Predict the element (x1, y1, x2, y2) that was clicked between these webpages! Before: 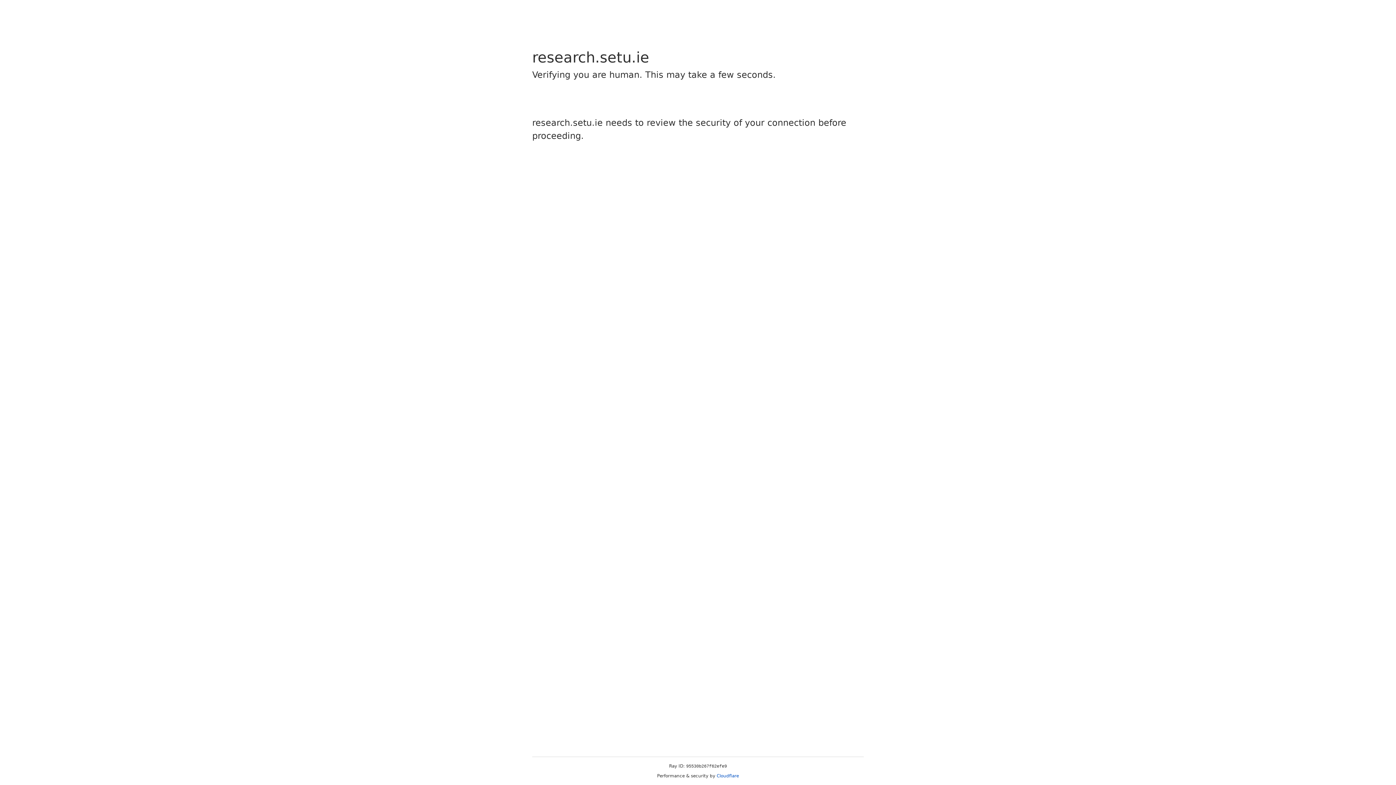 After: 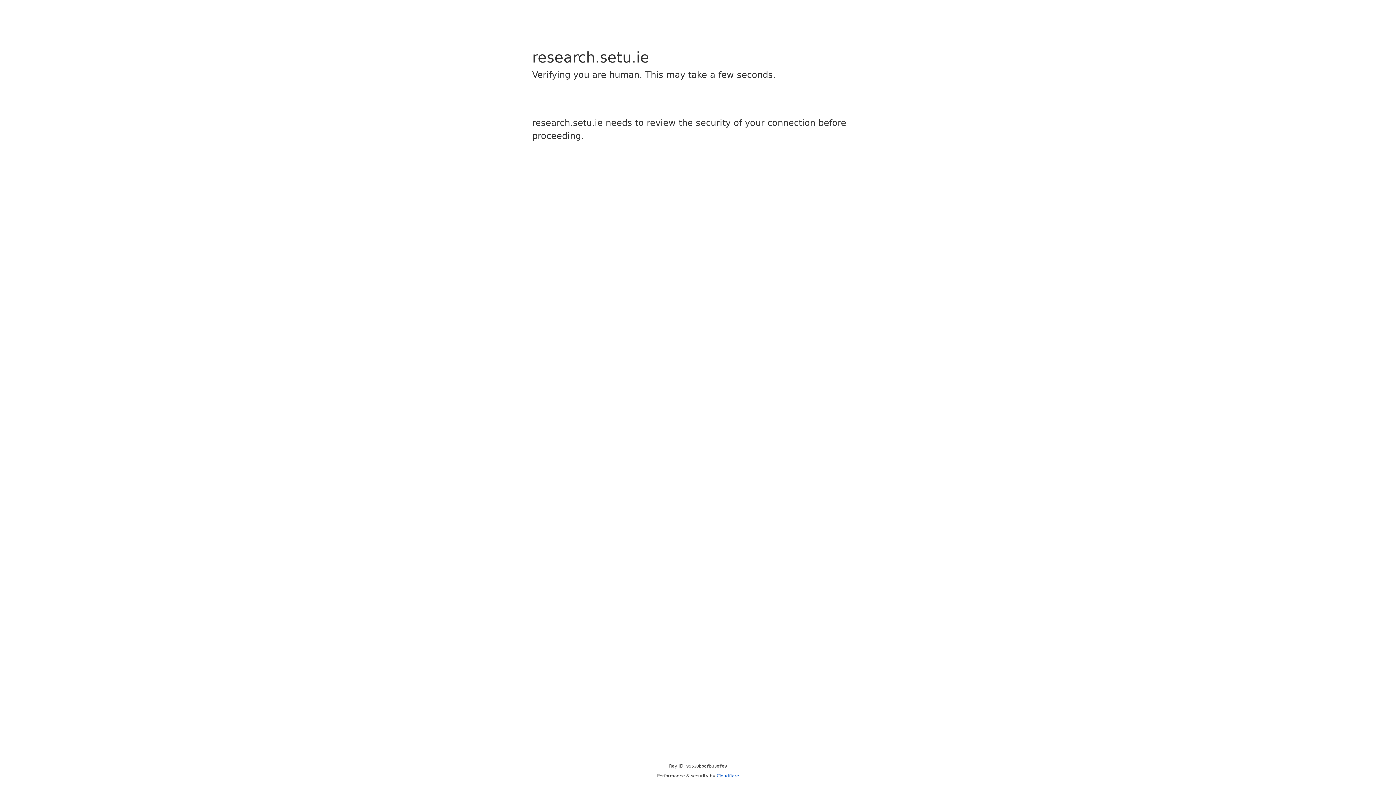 Action: bbox: (716, 773, 739, 778) label: Cloudflare